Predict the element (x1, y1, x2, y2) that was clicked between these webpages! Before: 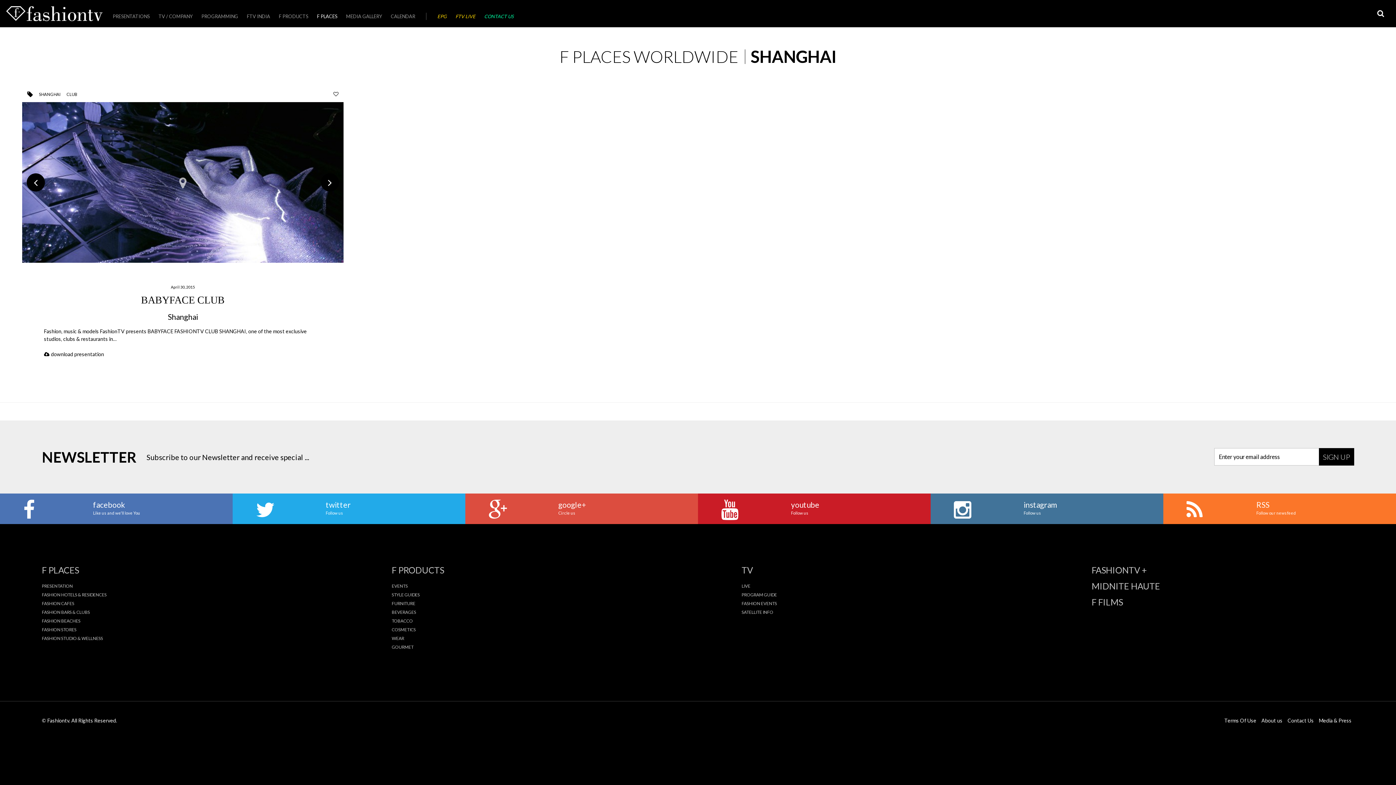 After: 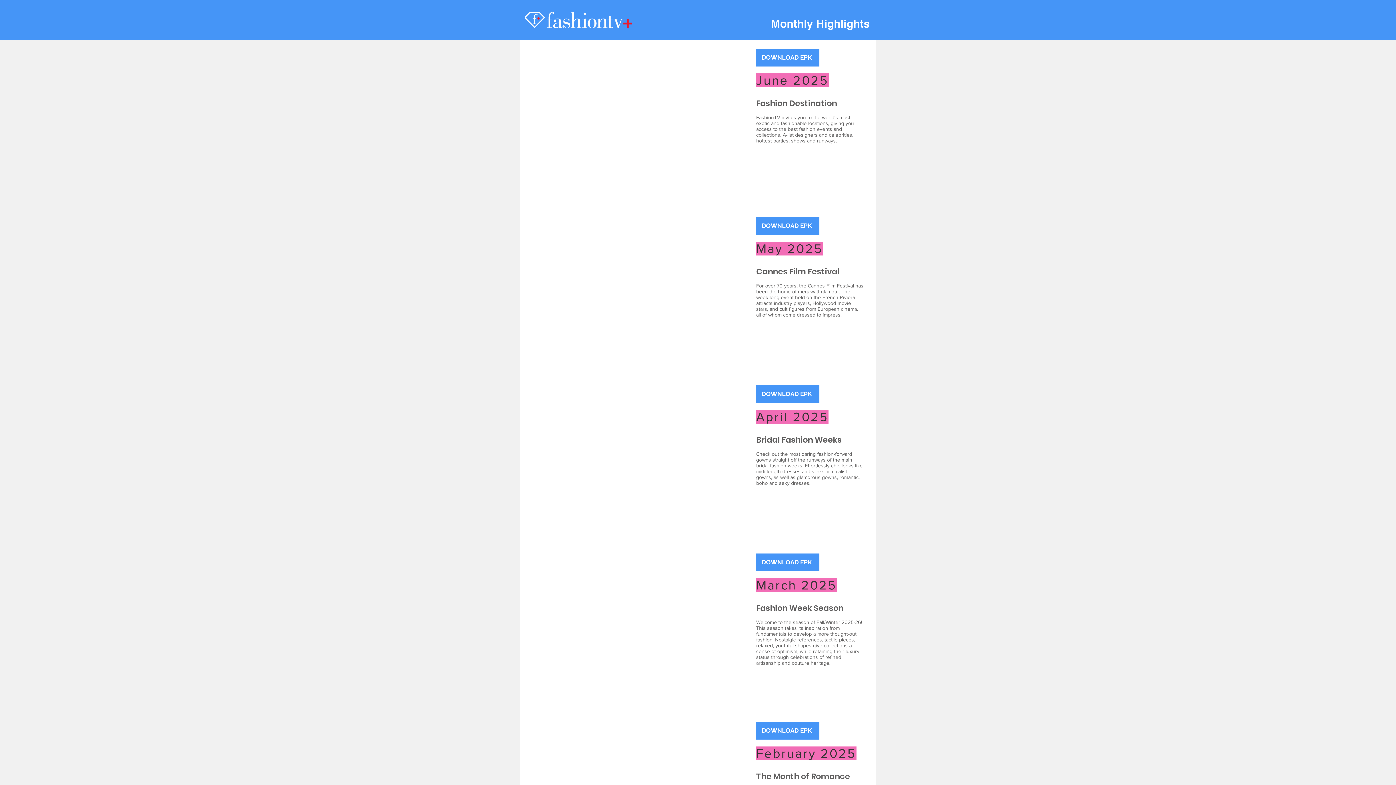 Action: label: EPG bbox: (433, 12, 450, 20)